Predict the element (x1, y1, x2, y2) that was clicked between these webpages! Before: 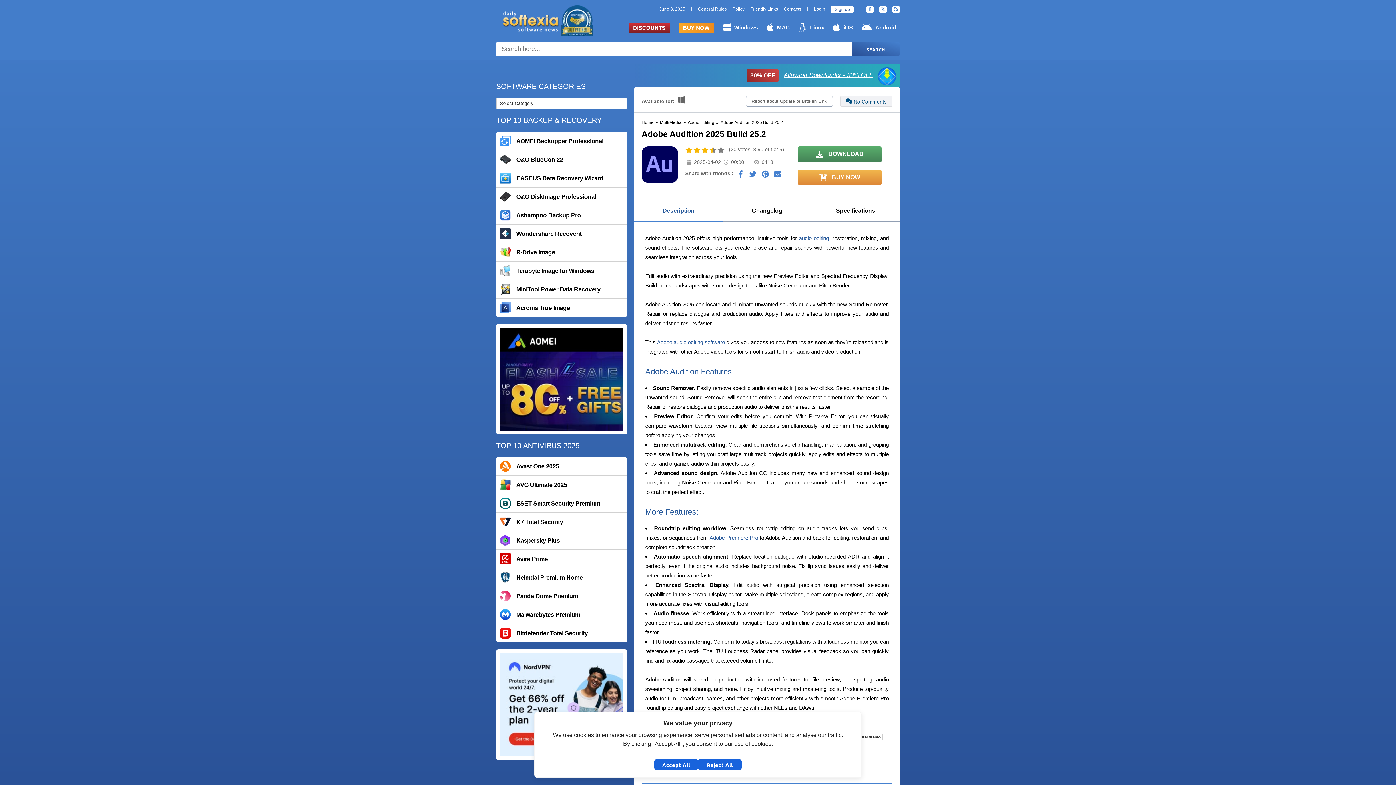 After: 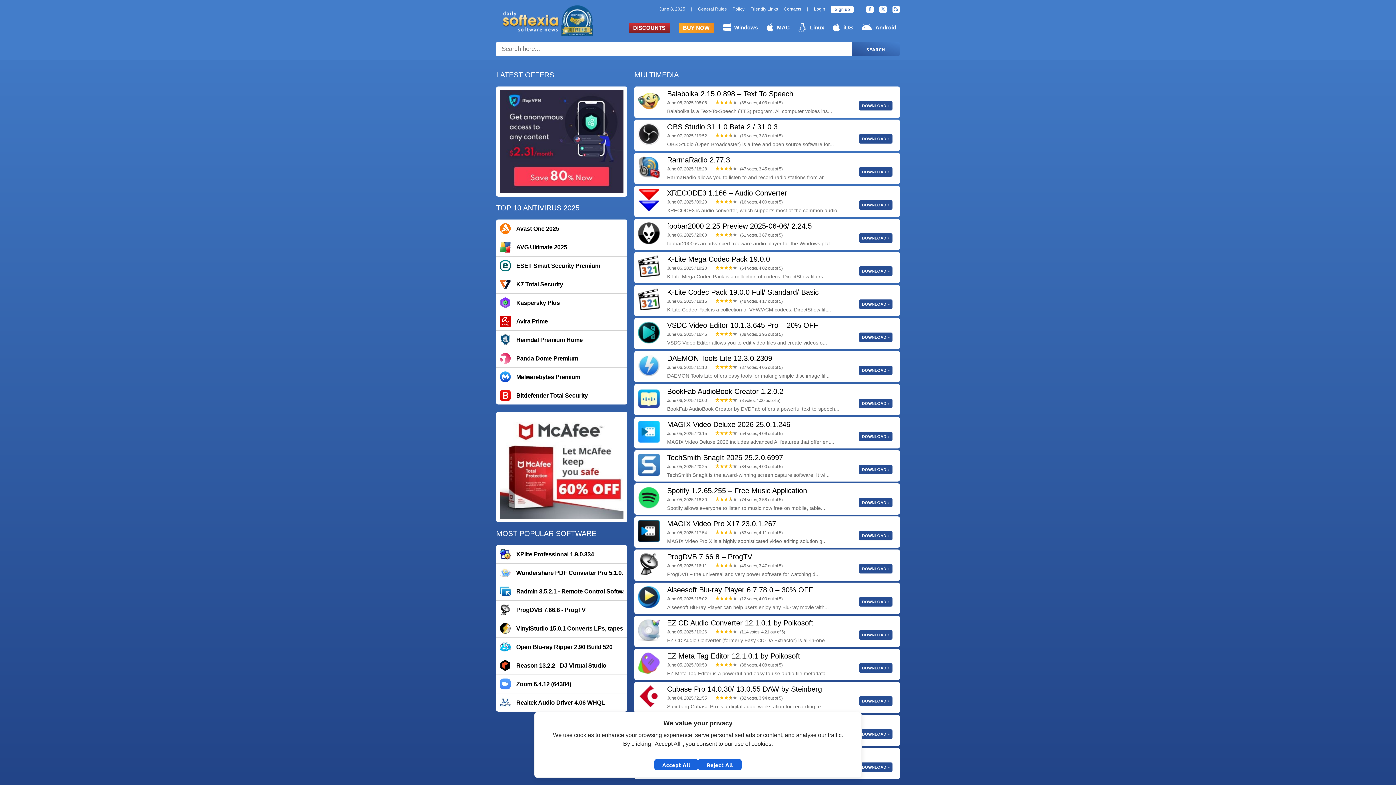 Action: label: MultiMedia bbox: (660, 120, 681, 125)